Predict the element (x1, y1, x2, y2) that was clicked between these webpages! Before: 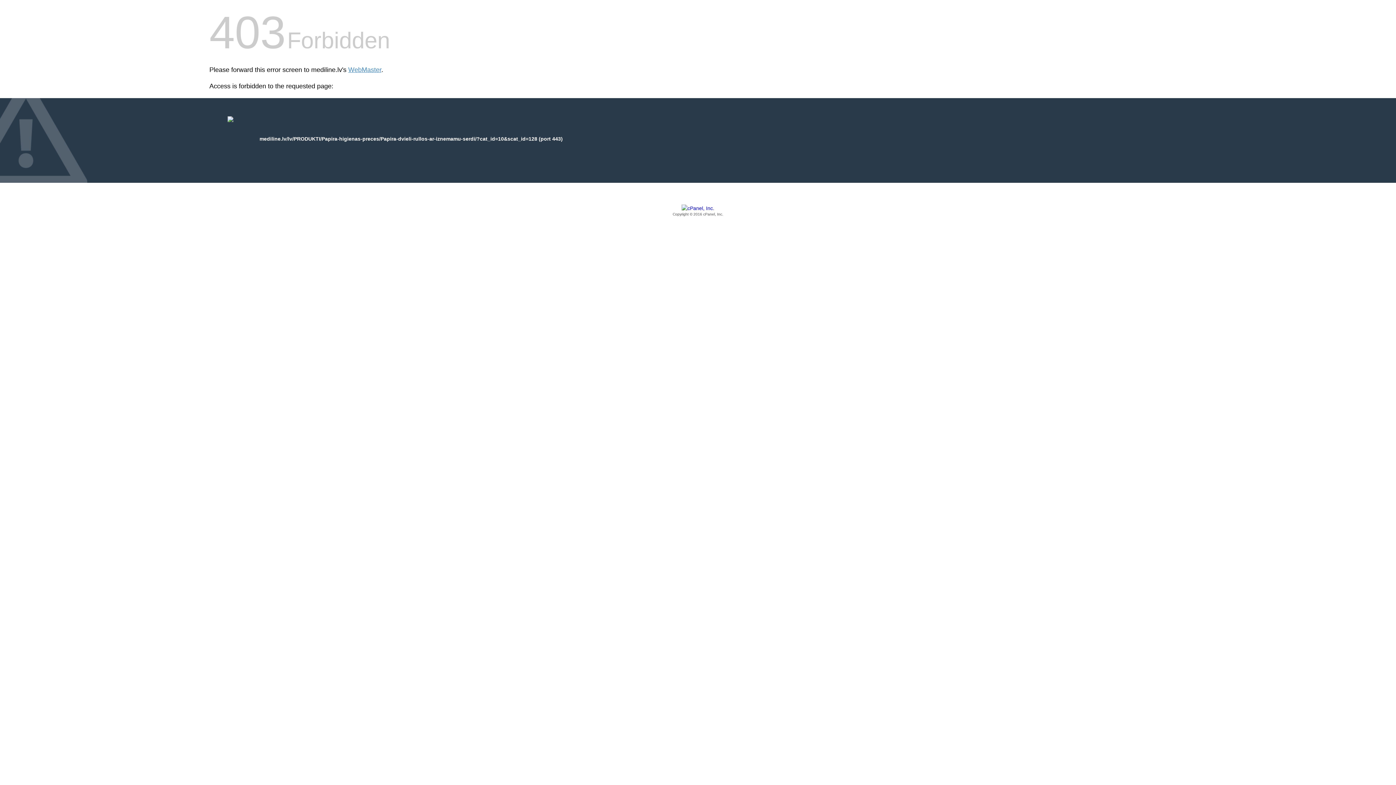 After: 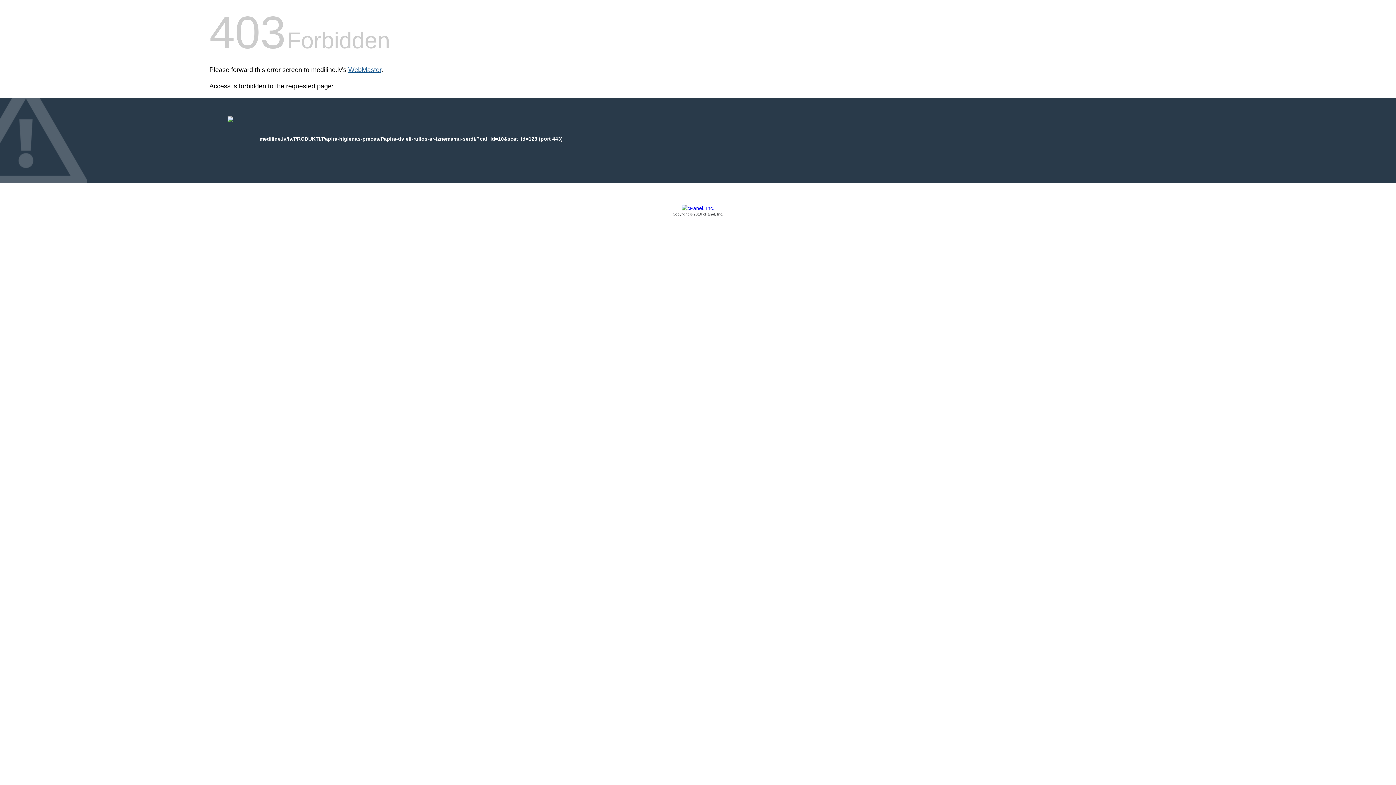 Action: bbox: (348, 66, 381, 73) label: WebMaster